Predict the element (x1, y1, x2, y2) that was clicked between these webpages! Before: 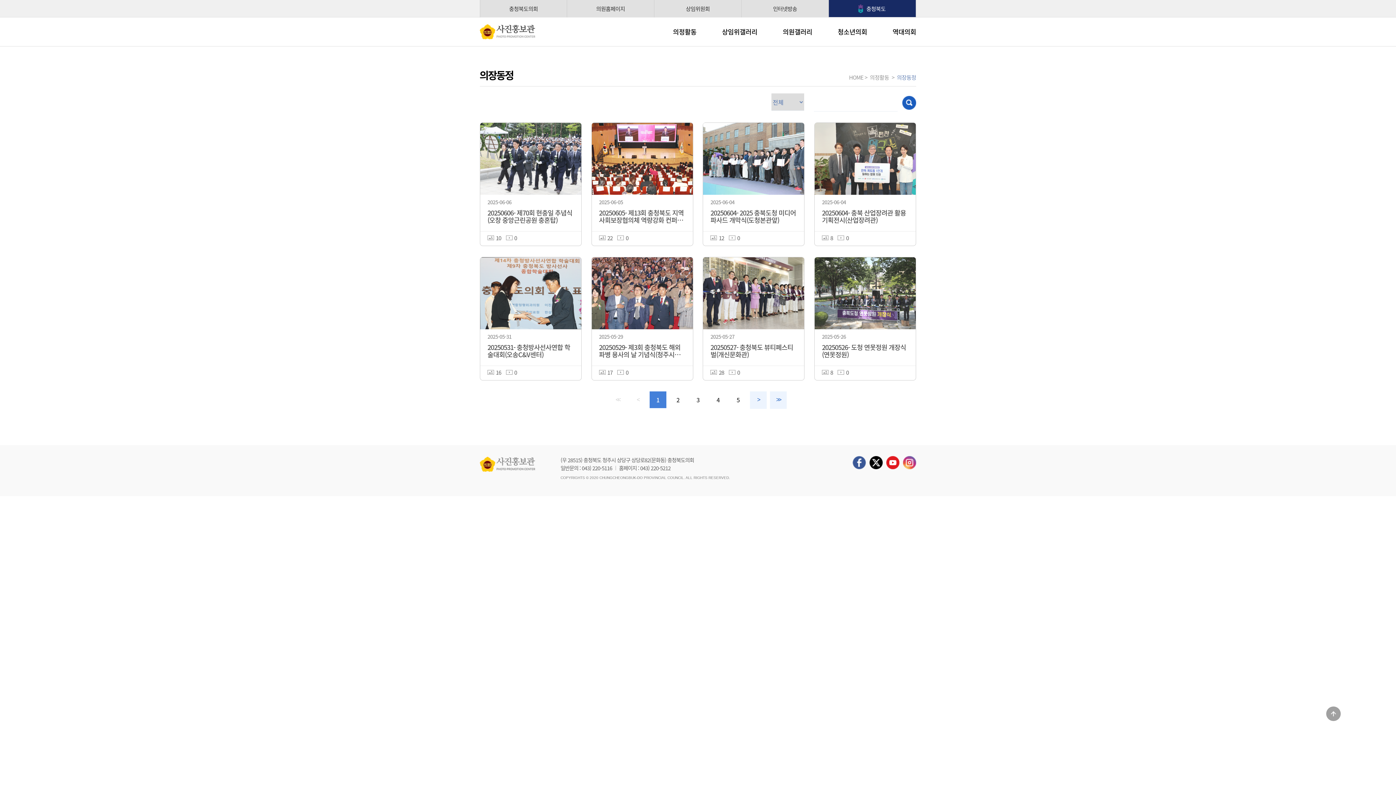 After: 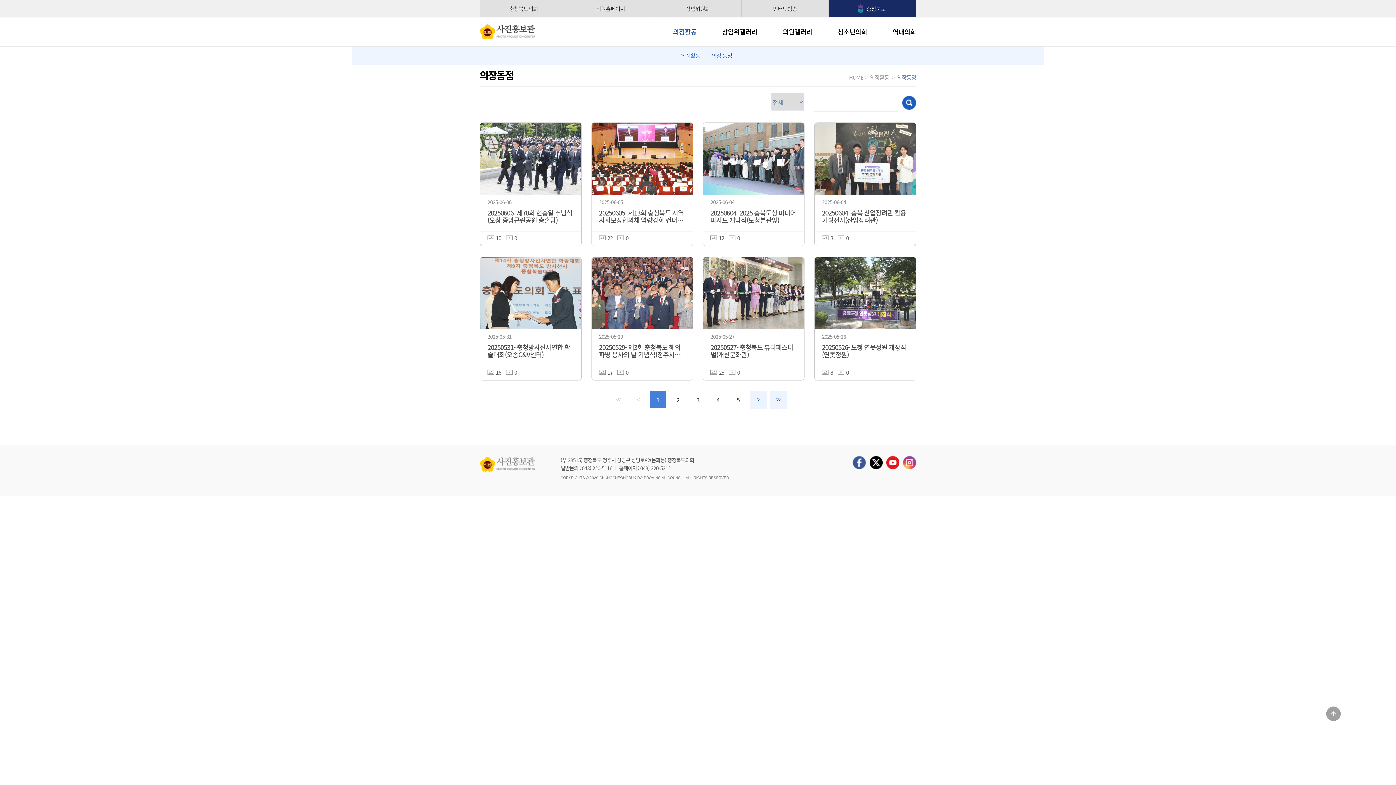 Action: bbox: (673, 17, 696, 46) label: 의정활동